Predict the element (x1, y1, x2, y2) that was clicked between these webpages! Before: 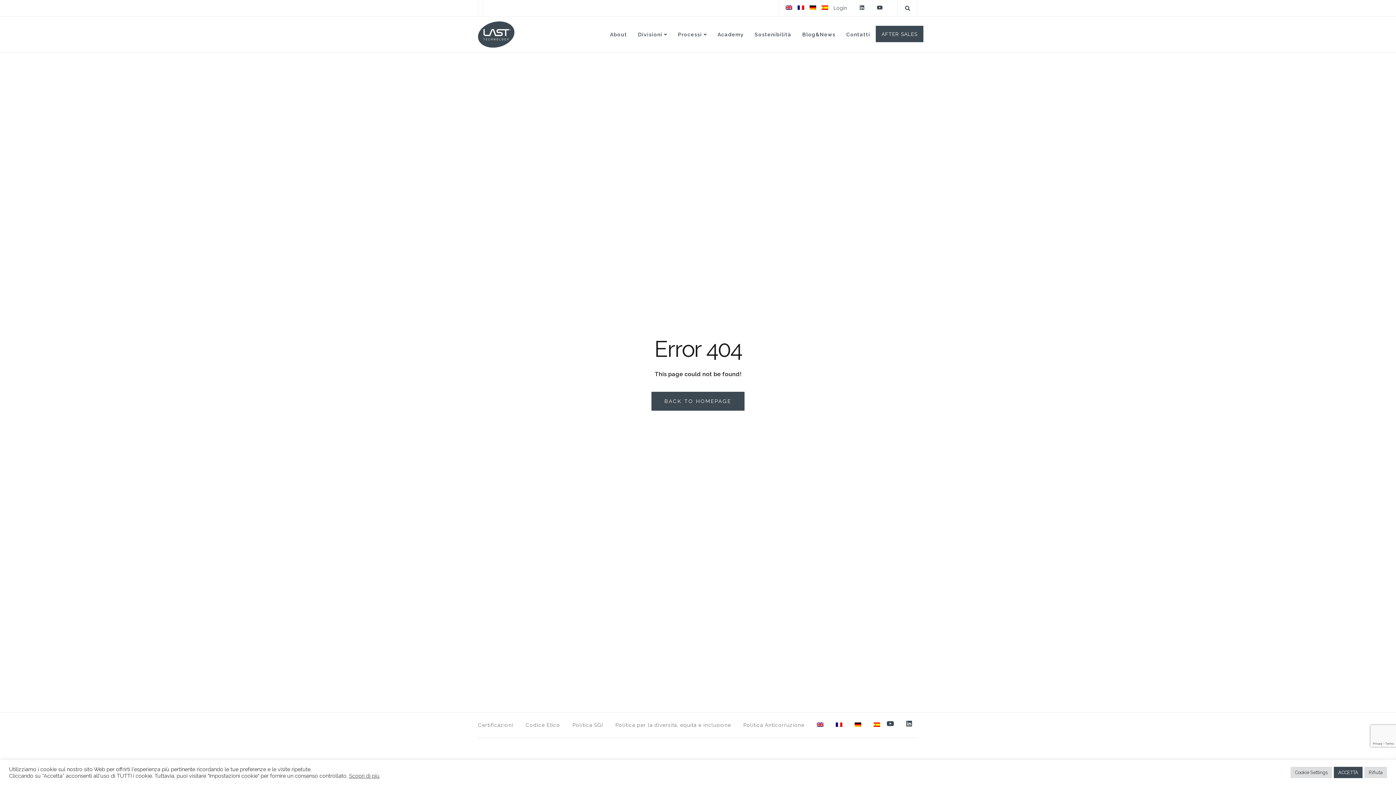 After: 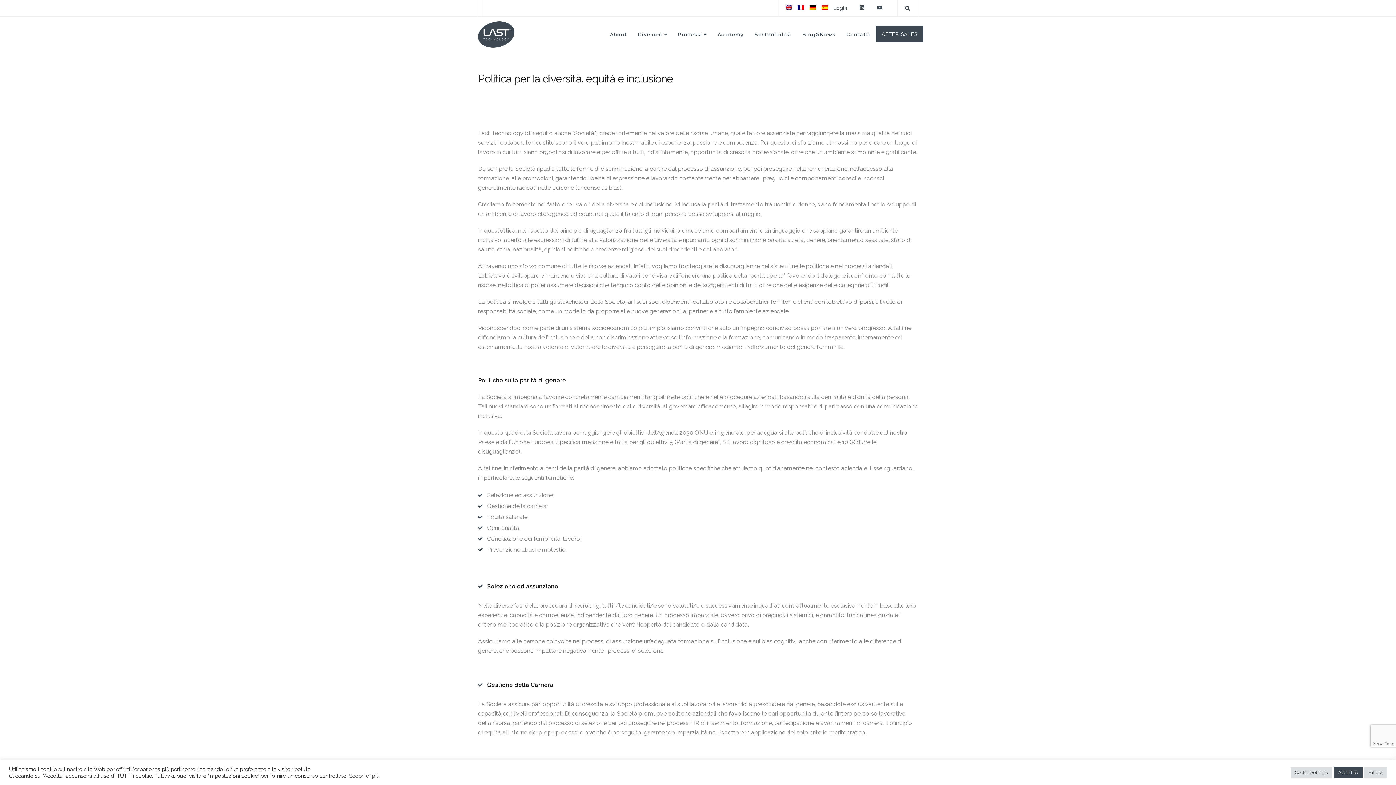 Action: bbox: (615, 720, 731, 732) label: Politica per la diversità, equità e inclusione